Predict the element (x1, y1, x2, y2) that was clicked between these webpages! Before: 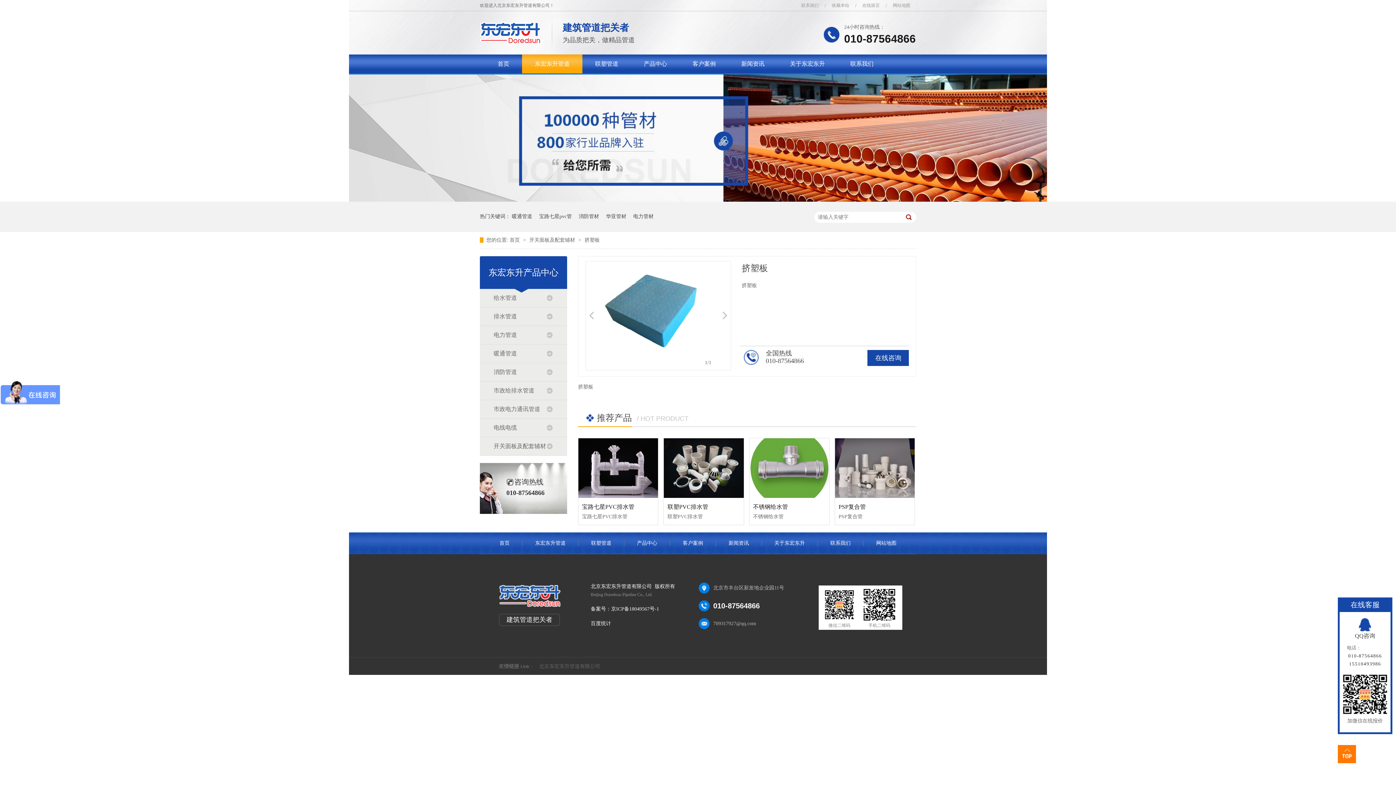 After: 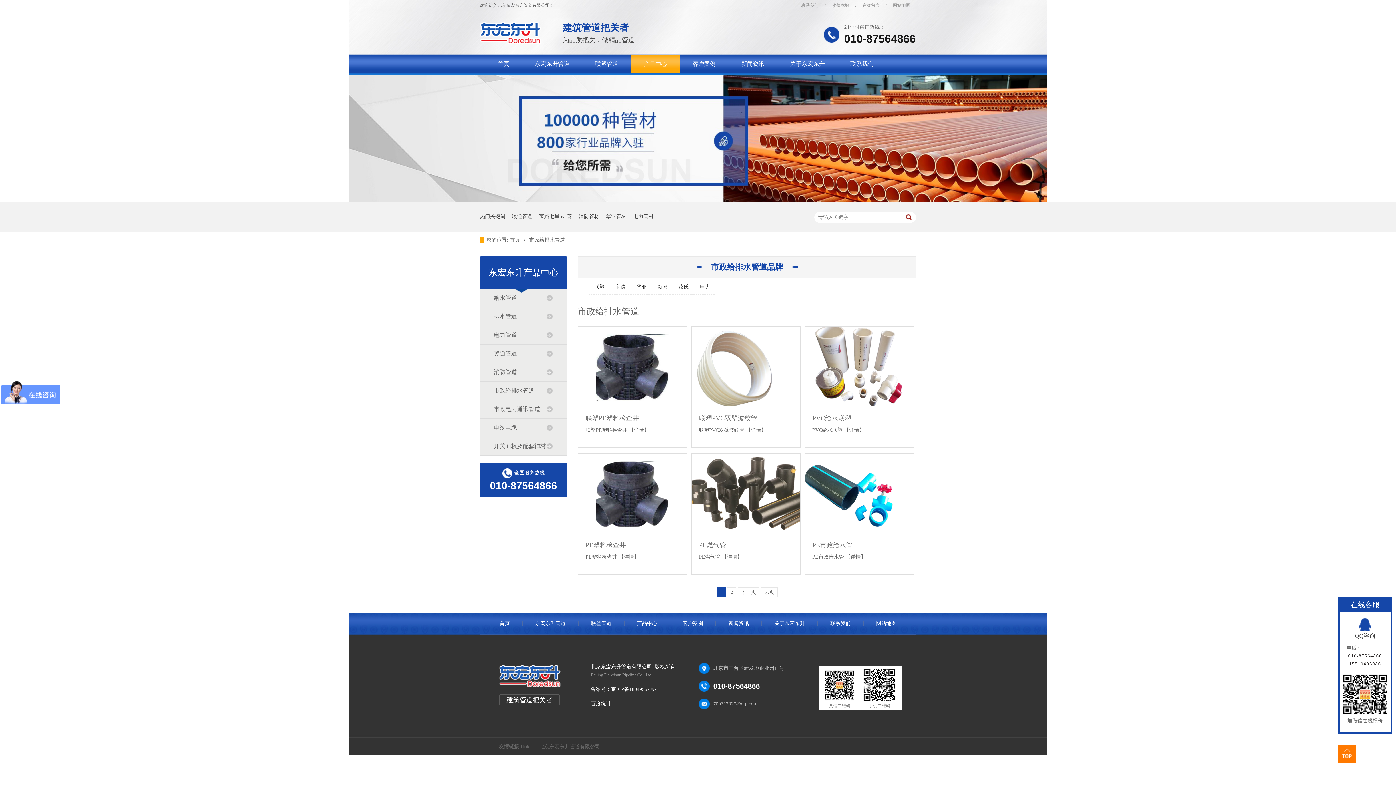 Action: bbox: (493, 381, 552, 400) label: 市政给排水管道